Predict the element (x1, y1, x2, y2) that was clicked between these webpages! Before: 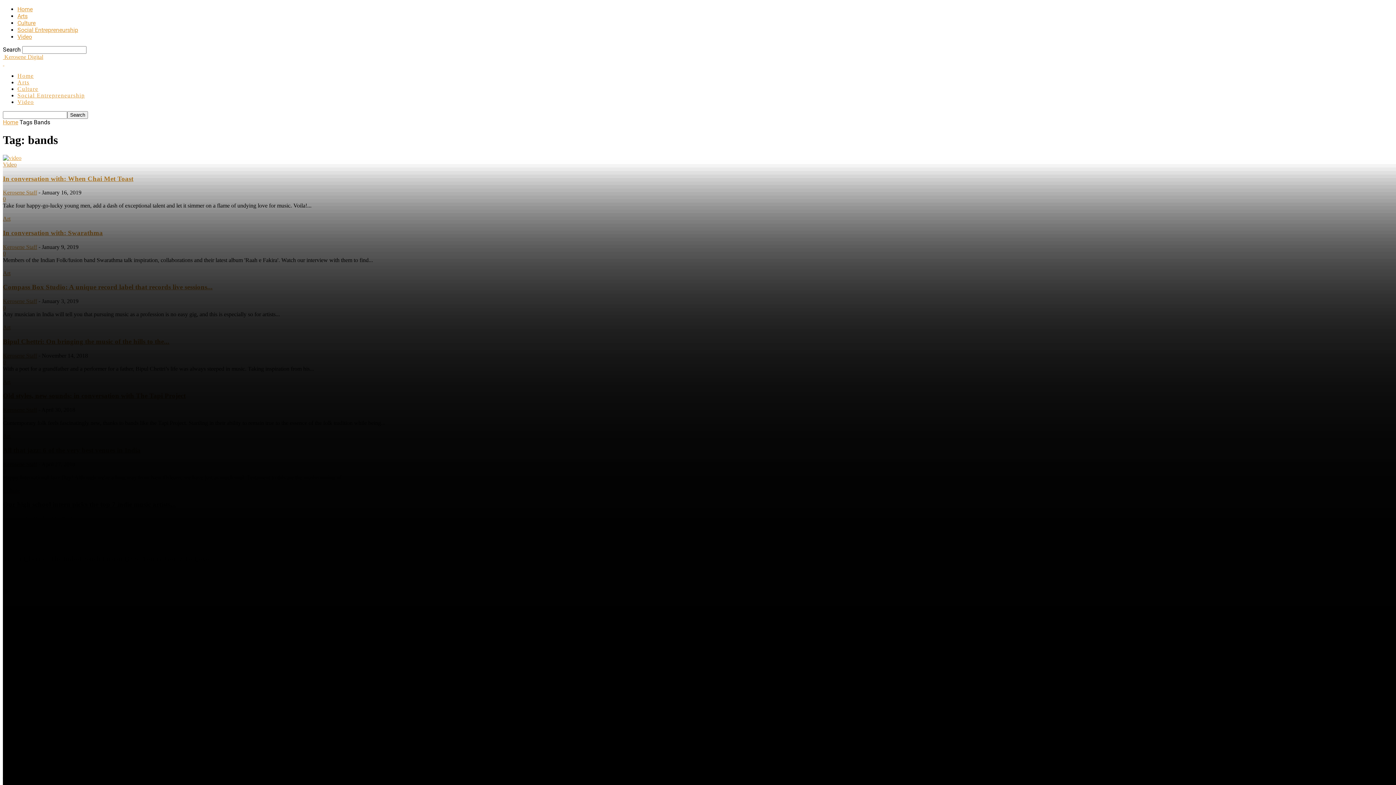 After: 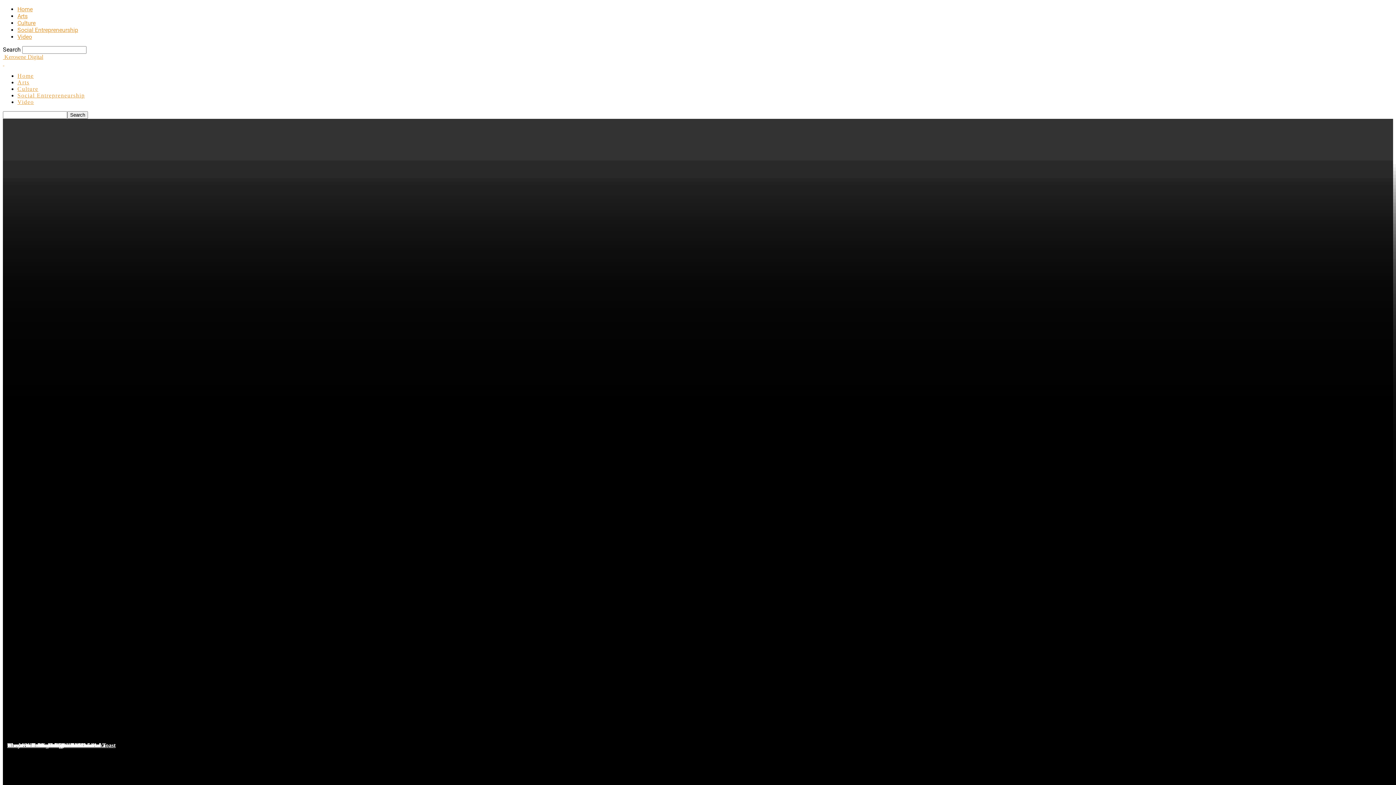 Action: label: Video bbox: (17, 98, 34, 105)